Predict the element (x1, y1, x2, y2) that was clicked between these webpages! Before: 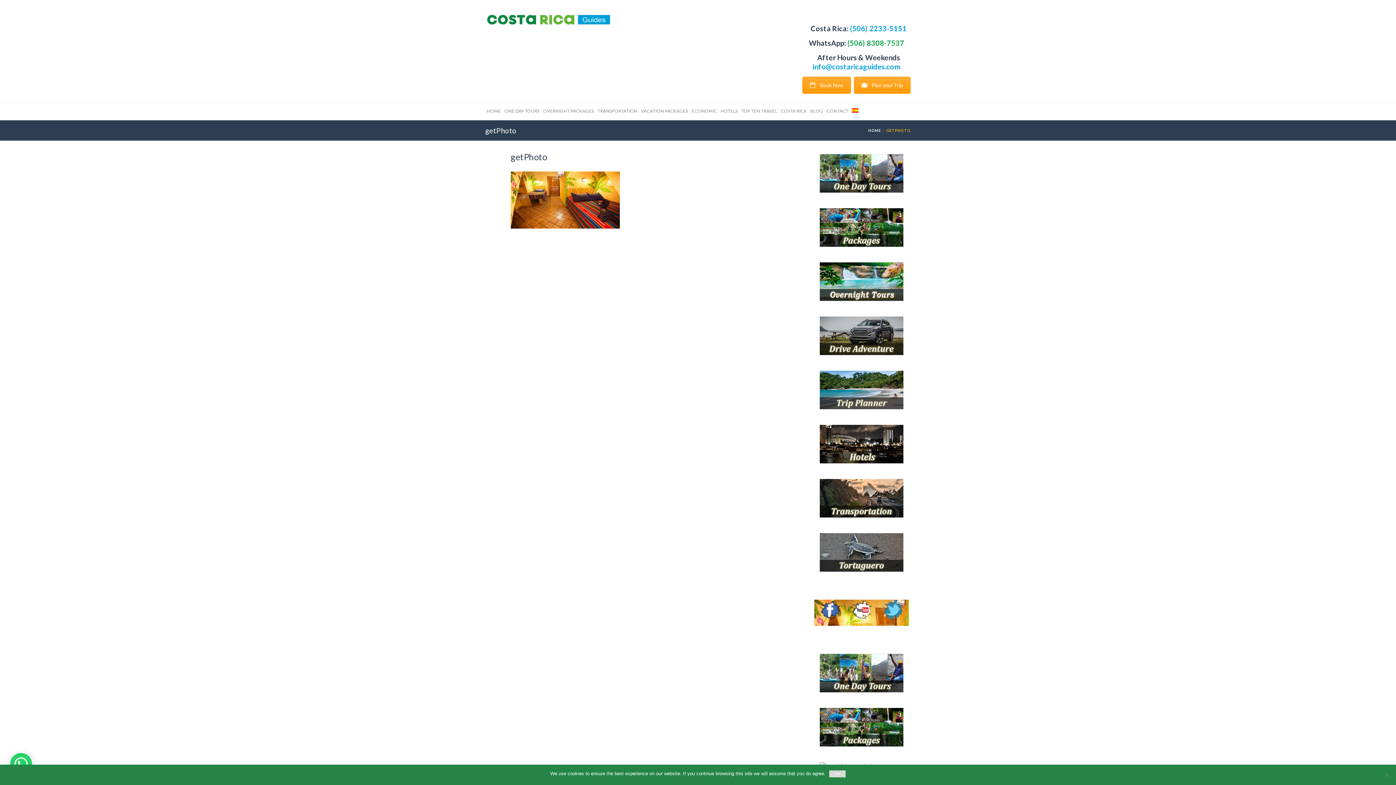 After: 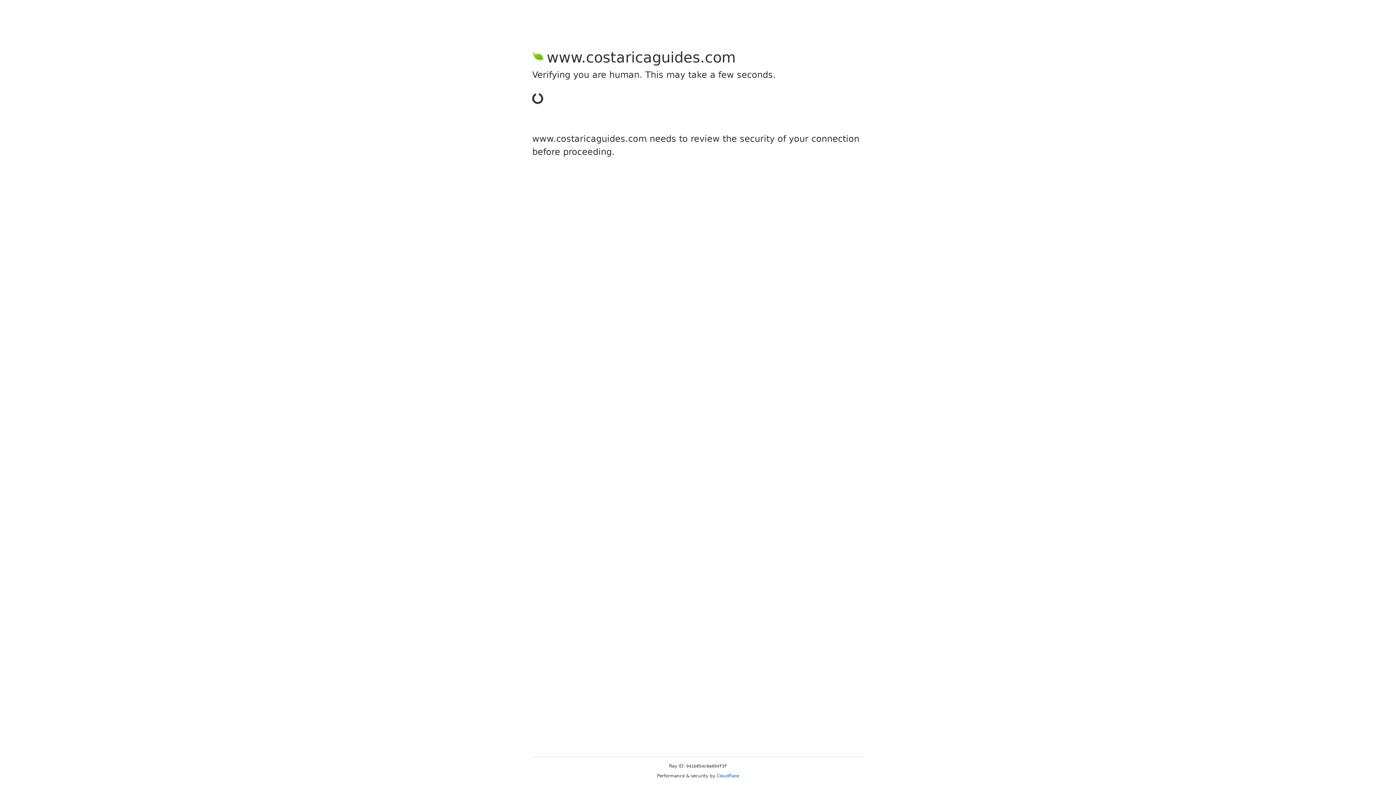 Action: bbox: (854, 76, 910, 93) label: Plan your Trip